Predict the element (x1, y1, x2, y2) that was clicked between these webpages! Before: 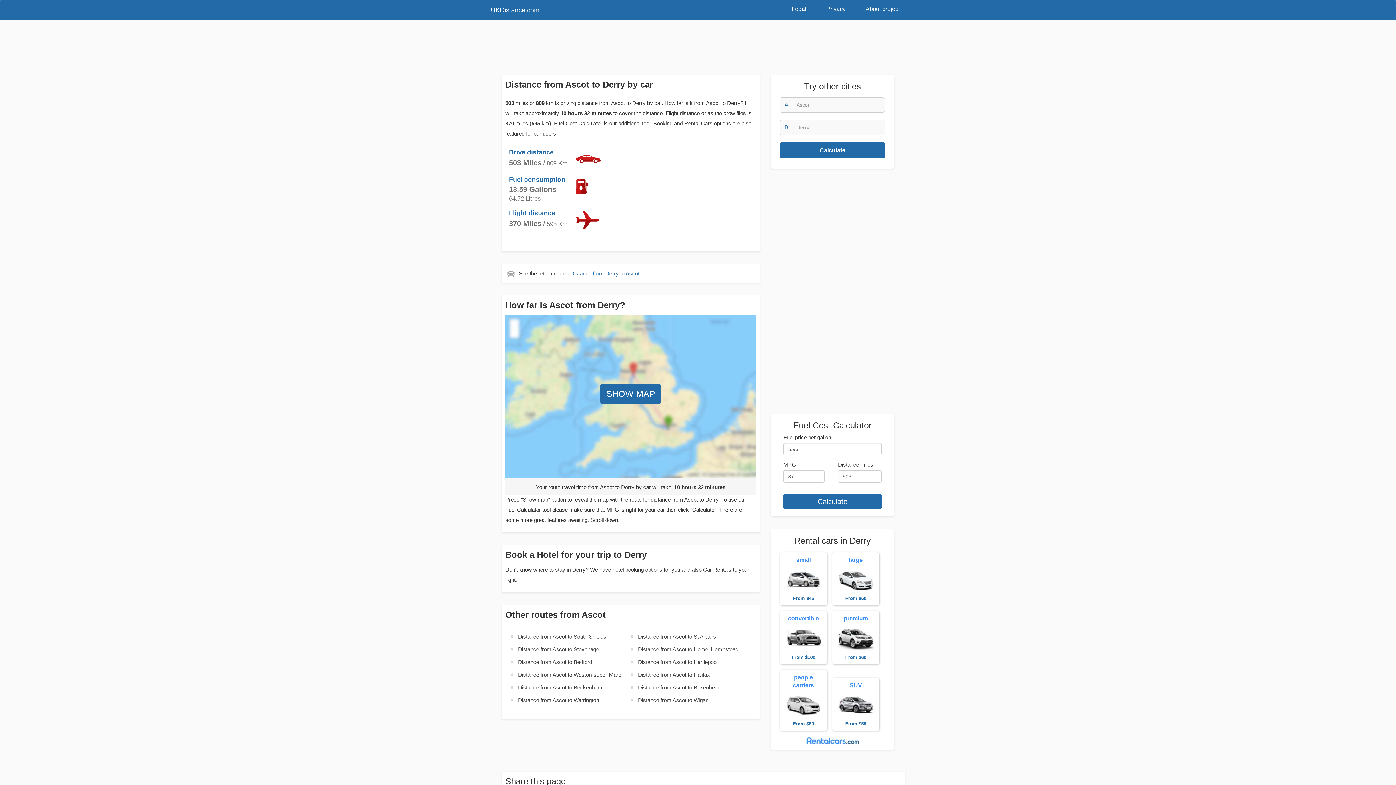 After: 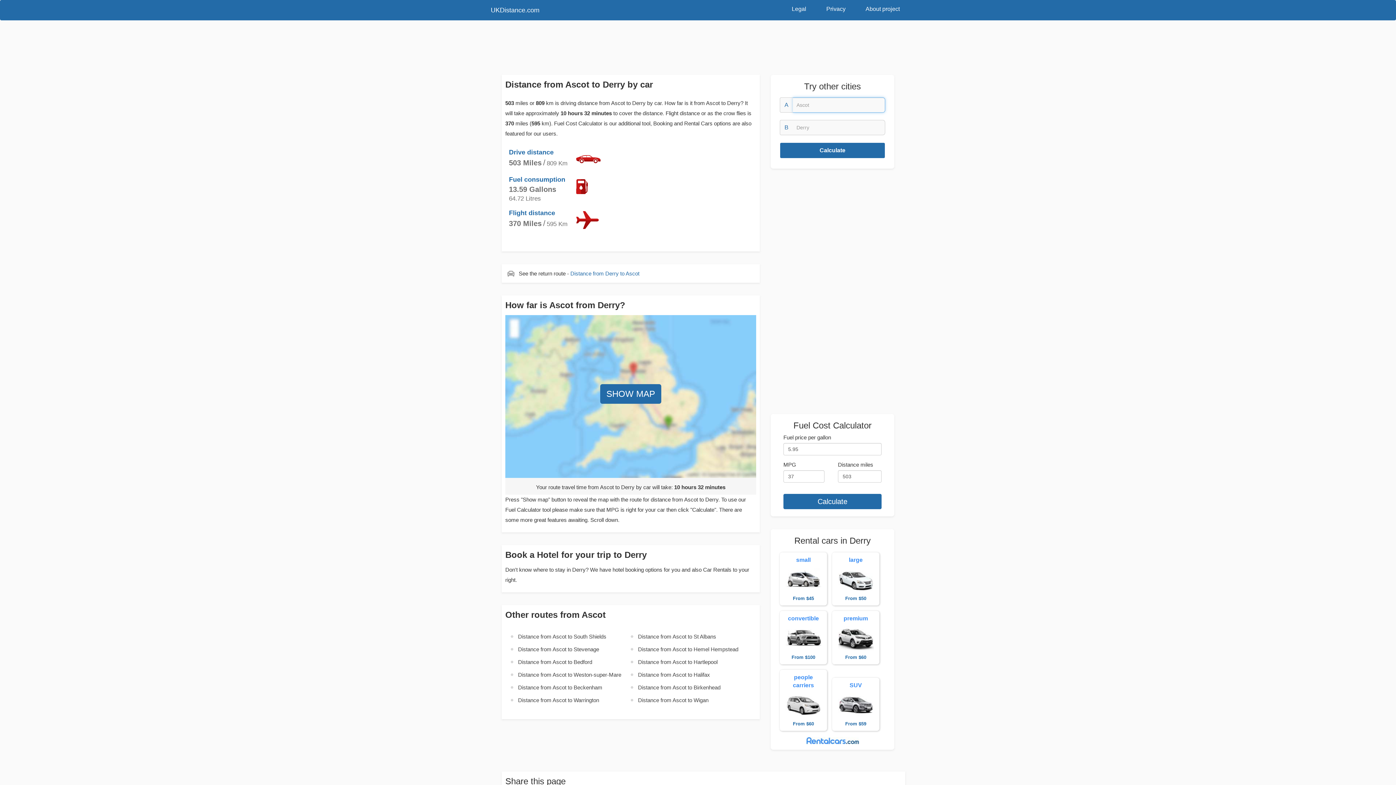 Action: label: Calculate bbox: (780, 142, 885, 158)